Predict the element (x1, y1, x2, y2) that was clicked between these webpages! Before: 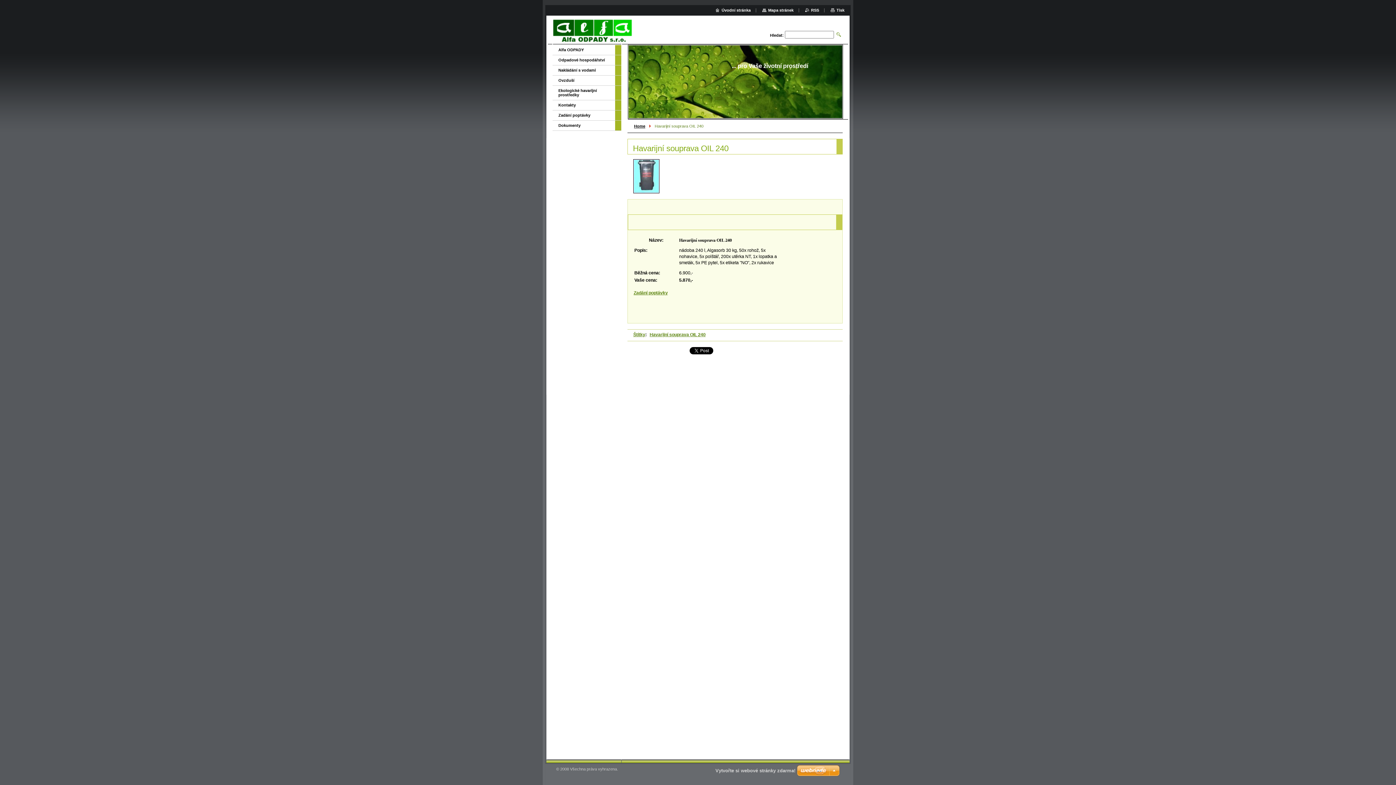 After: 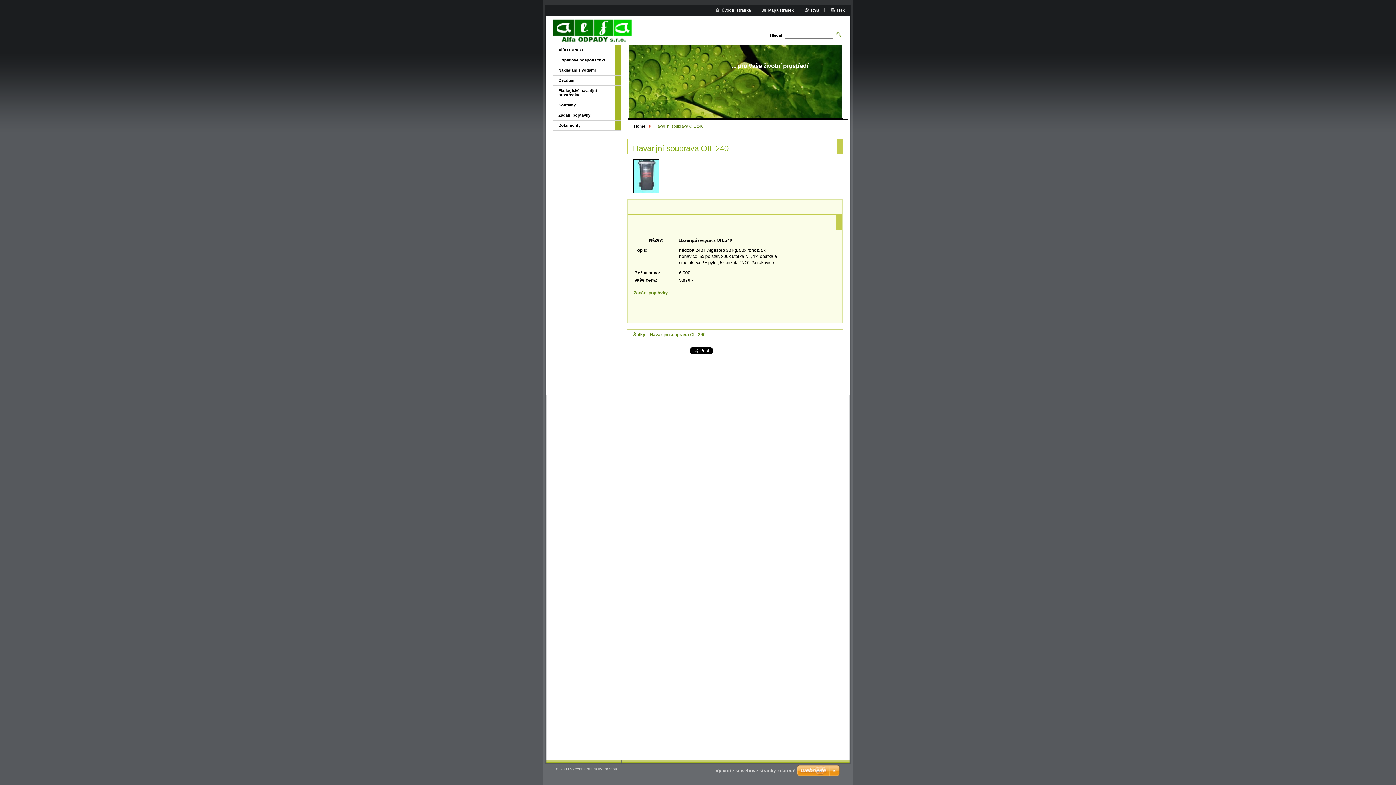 Action: label: Tisk bbox: (830, 8, 844, 12)